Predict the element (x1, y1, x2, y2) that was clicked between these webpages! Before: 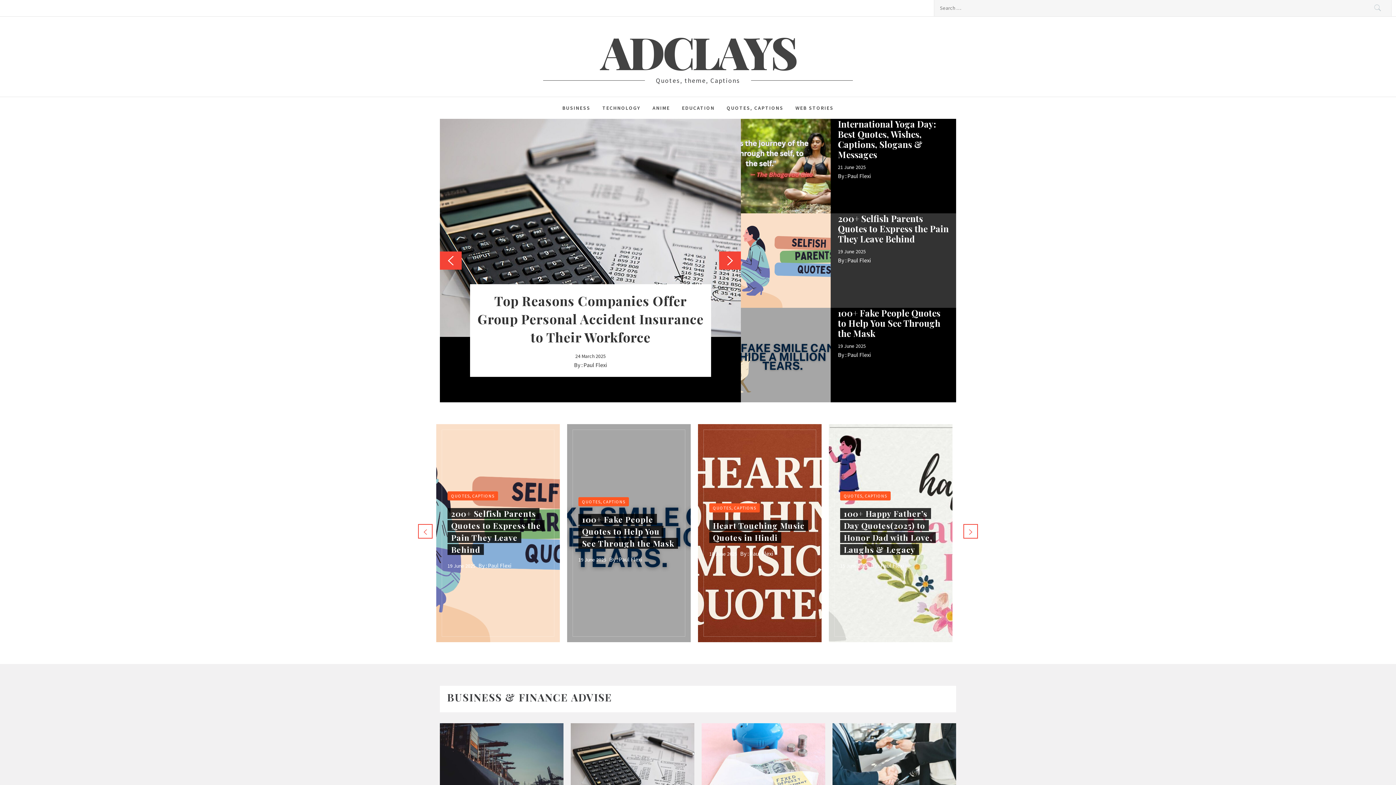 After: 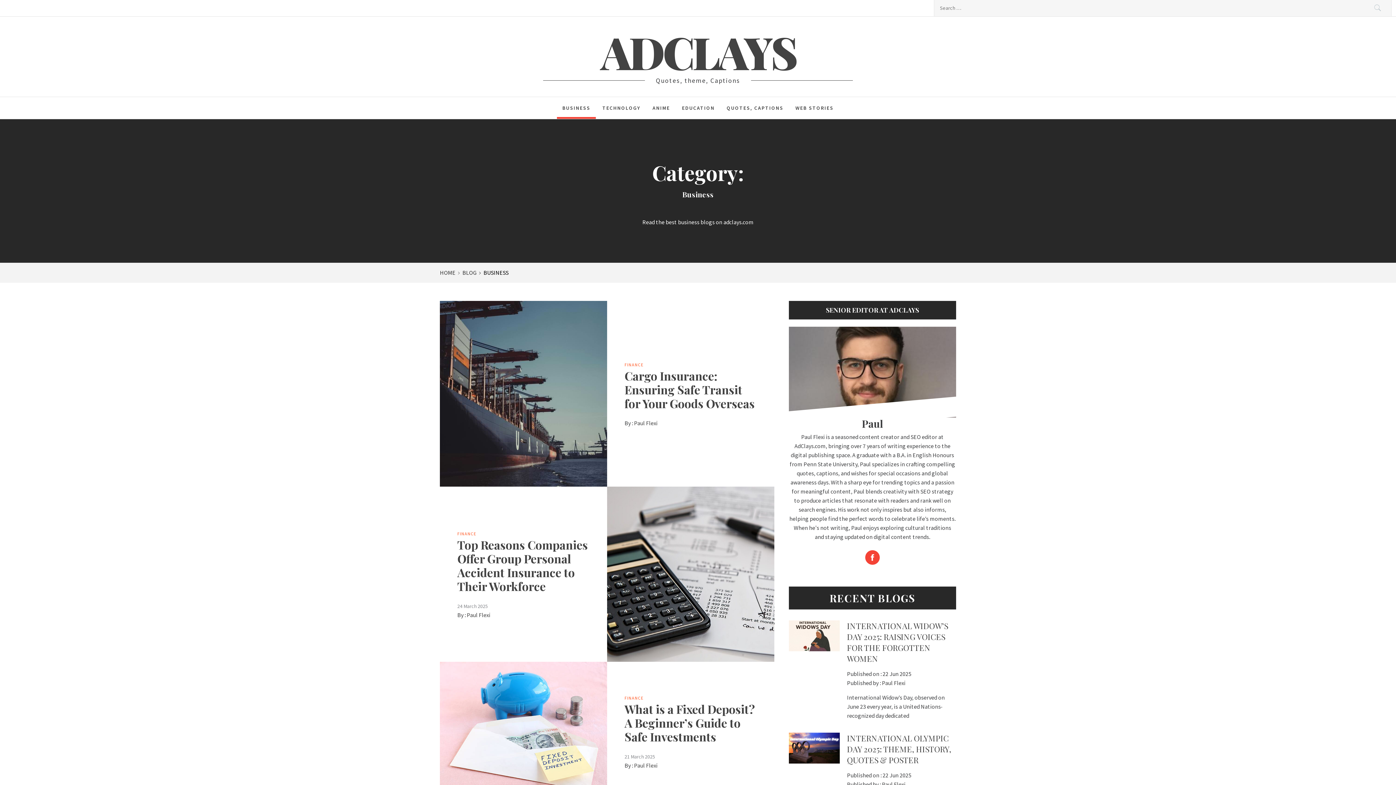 Action: label: BUSINESS bbox: (557, 97, 596, 118)